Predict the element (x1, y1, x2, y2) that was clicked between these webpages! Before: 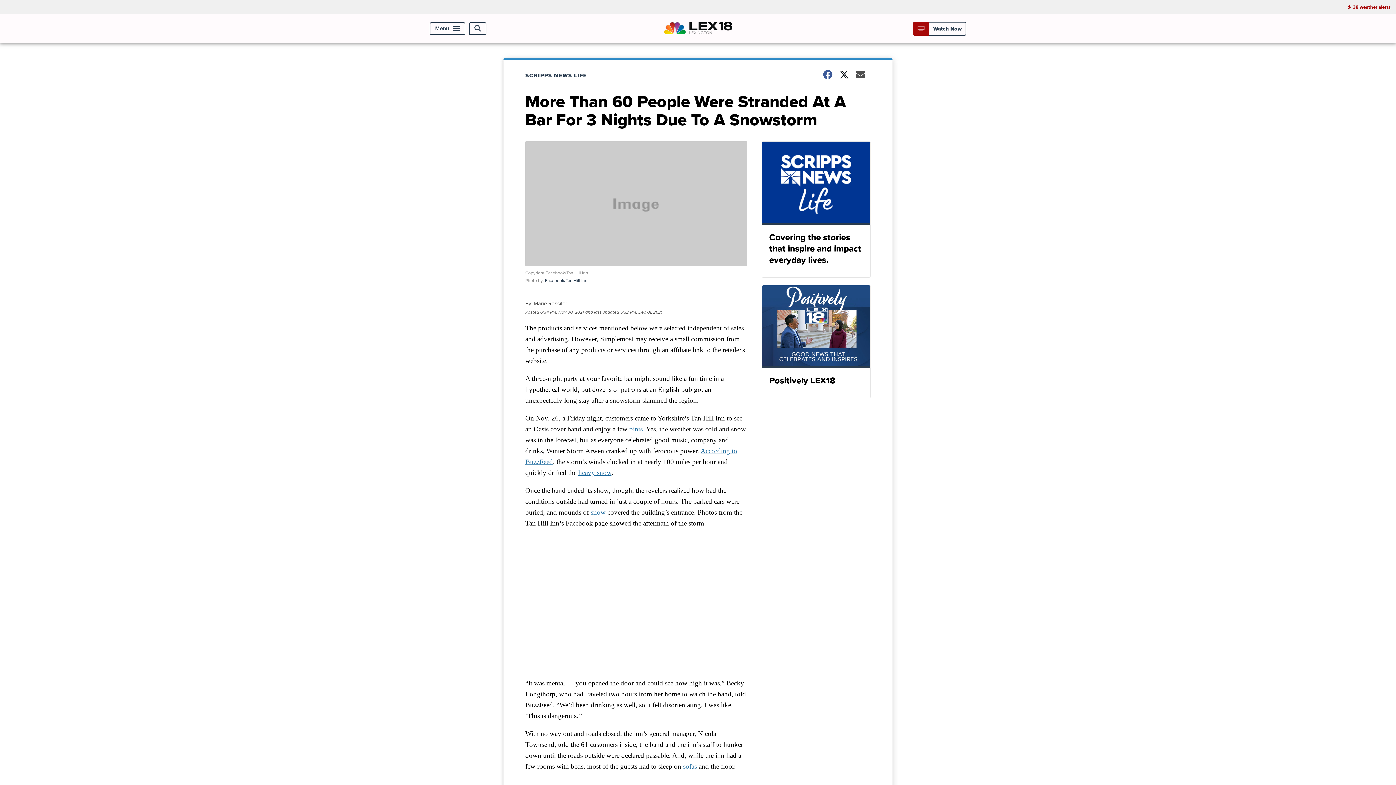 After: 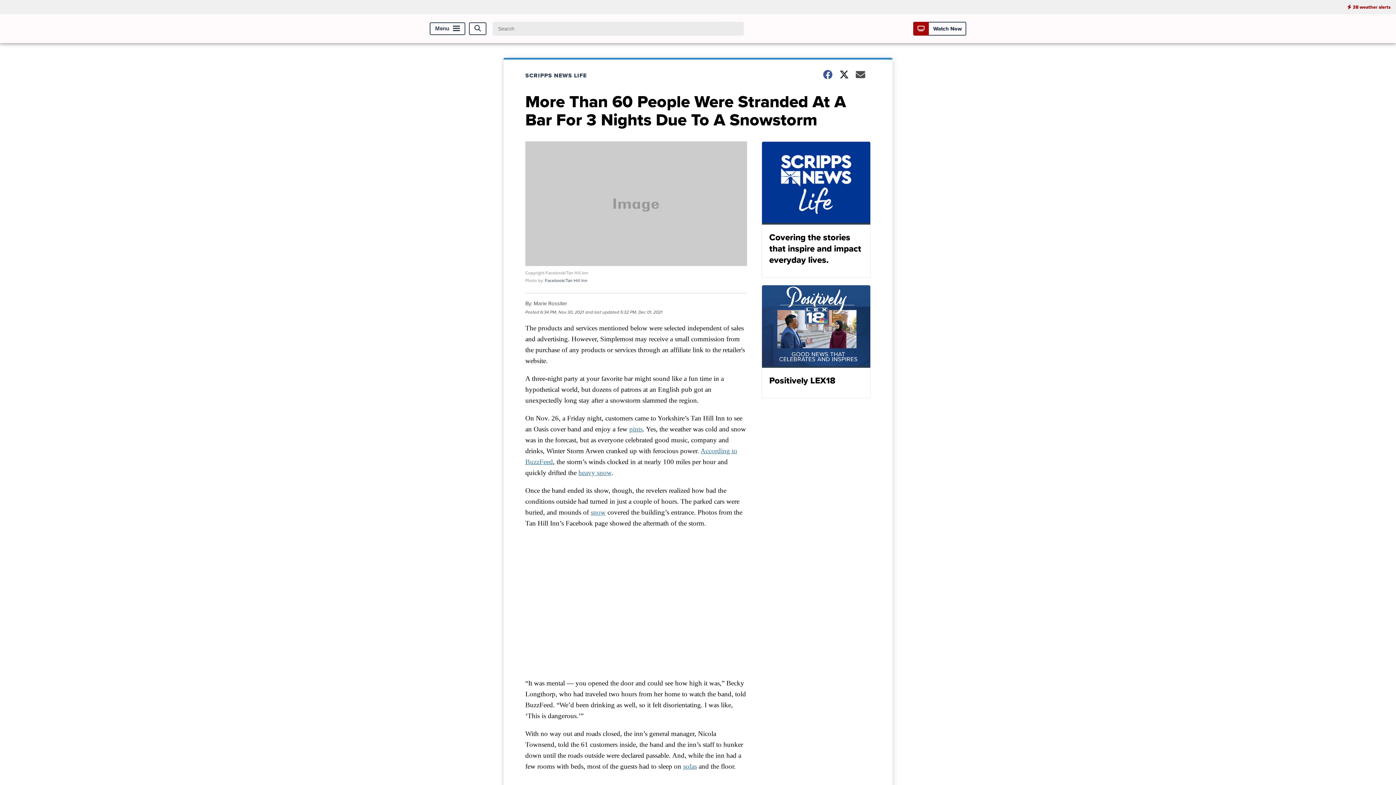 Action: label: Open Search bbox: (469, 22, 486, 34)